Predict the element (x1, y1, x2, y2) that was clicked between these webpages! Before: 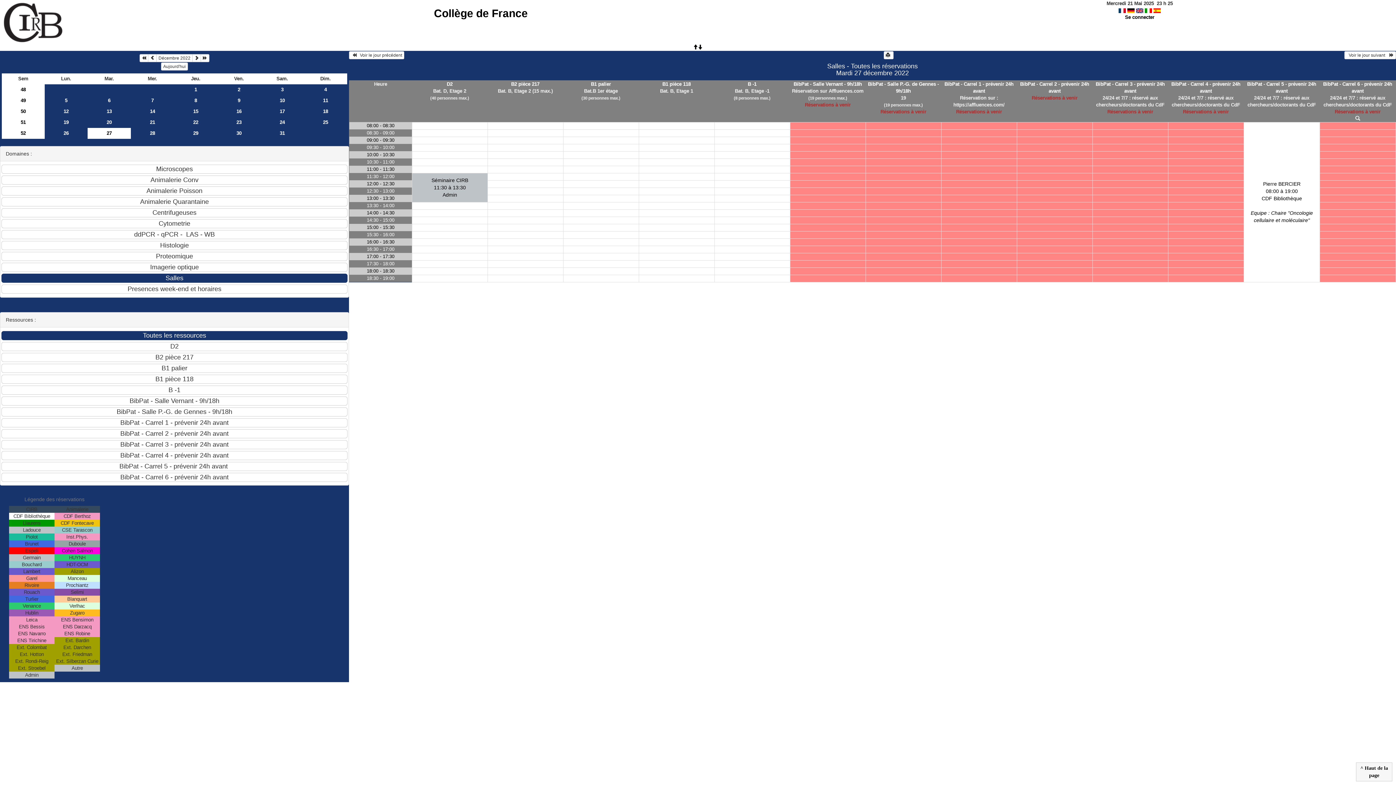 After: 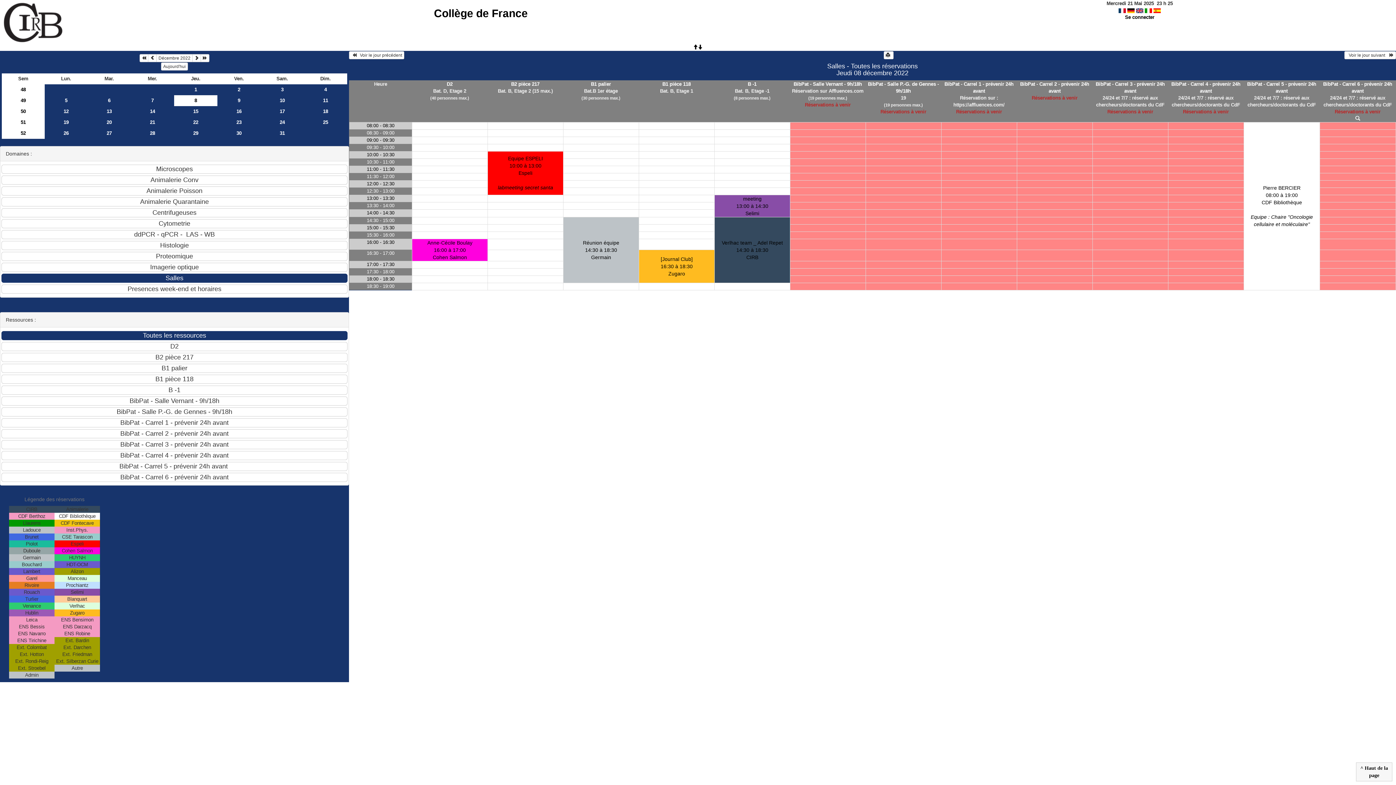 Action: label: 8 bbox: (174, 95, 217, 106)